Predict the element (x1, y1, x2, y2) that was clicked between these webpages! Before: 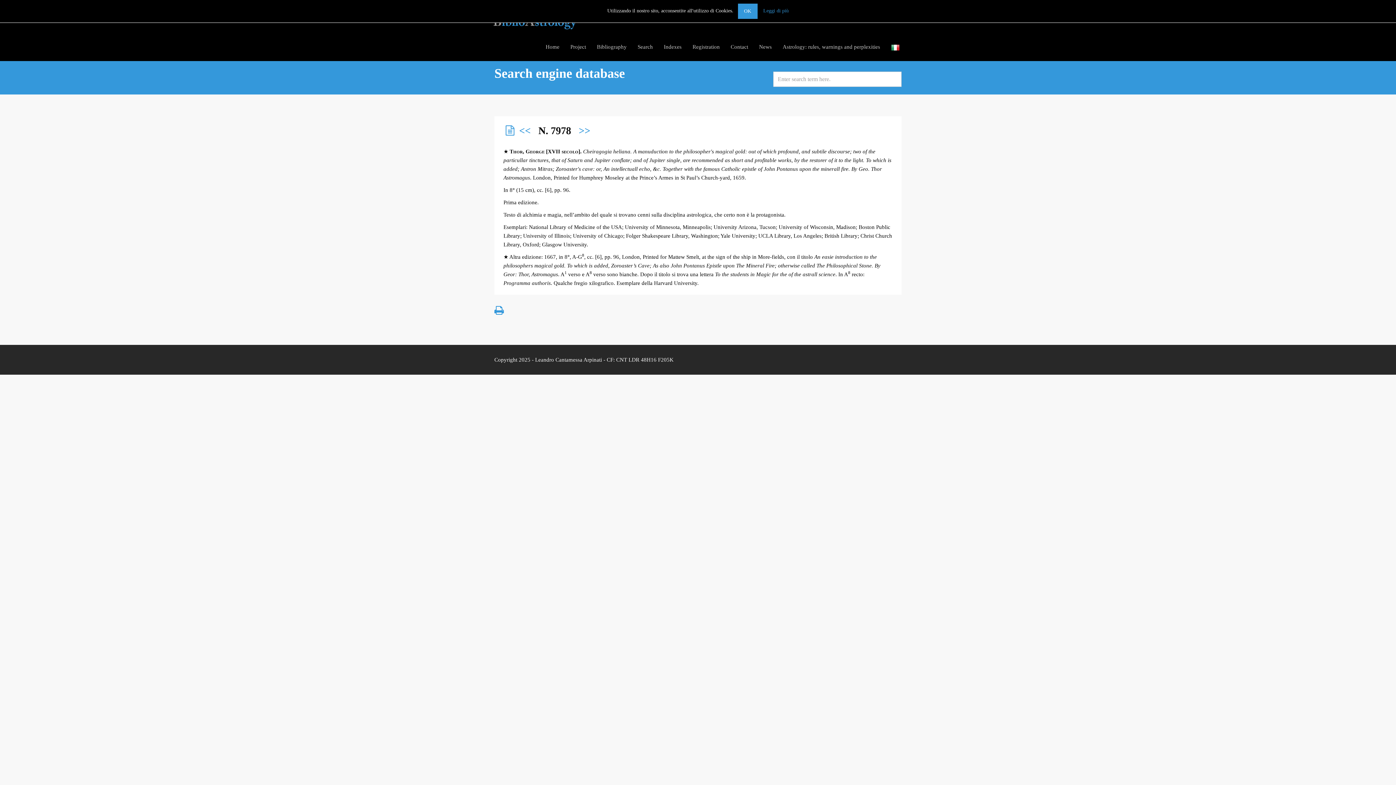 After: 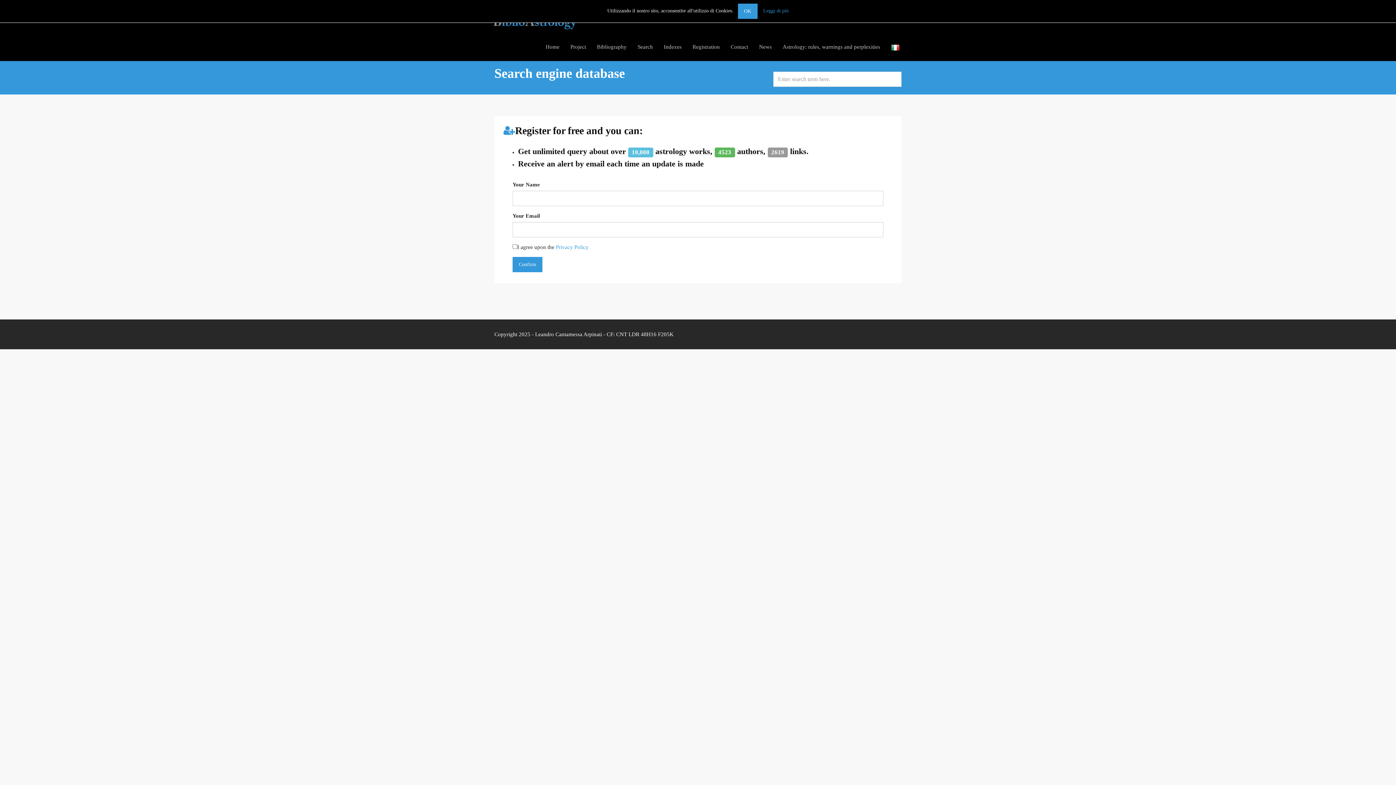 Action: bbox: (687, 34, 725, 59) label: Registration